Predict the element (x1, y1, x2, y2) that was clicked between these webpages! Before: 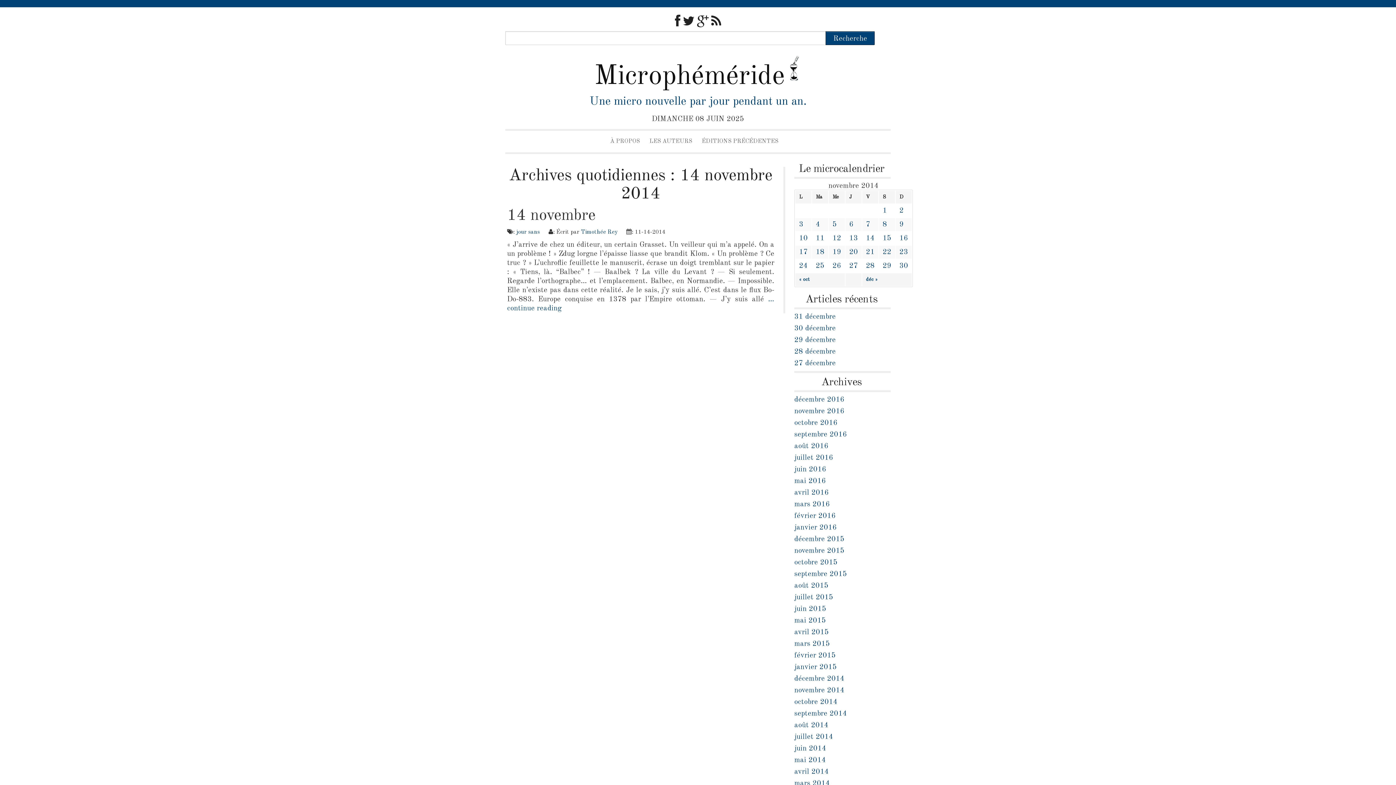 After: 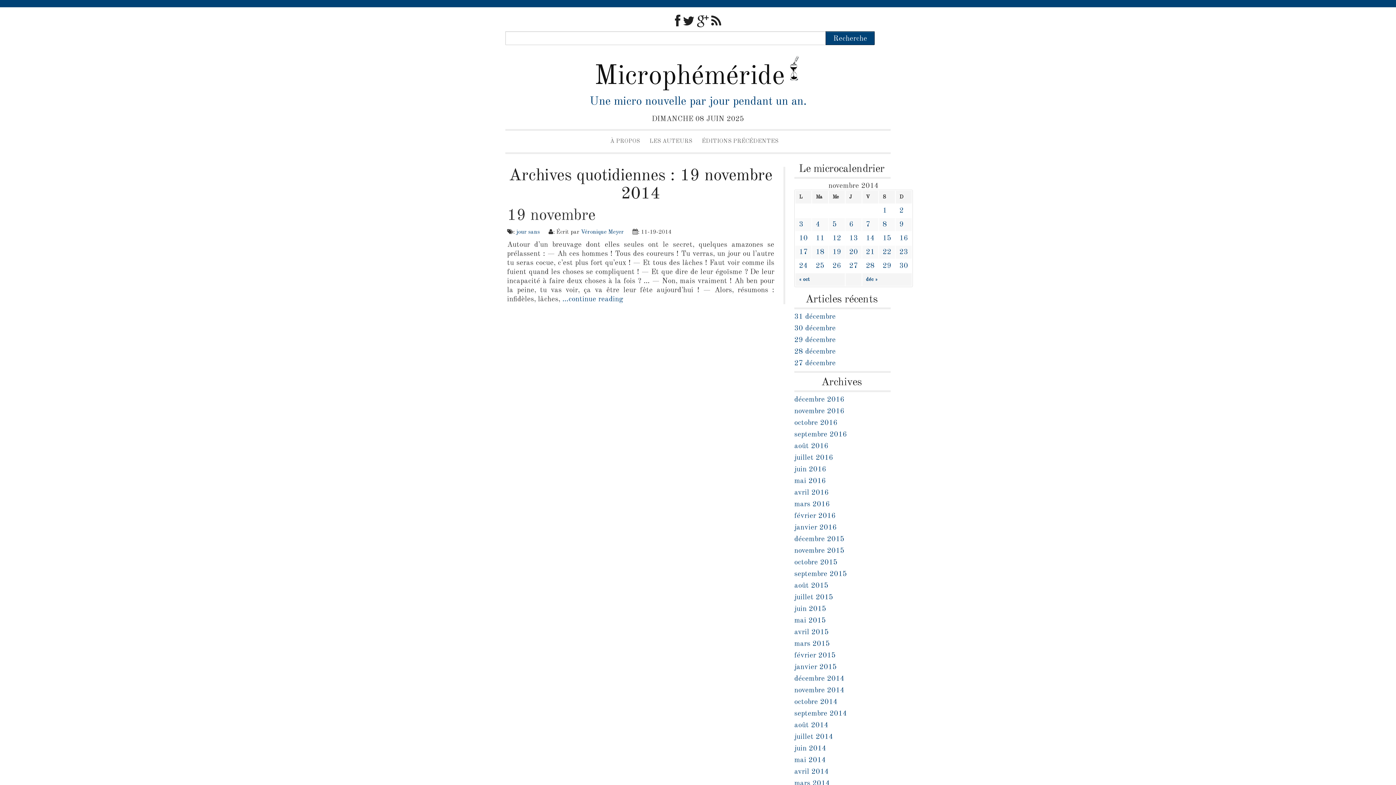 Action: bbox: (832, 248, 841, 256) label: 19